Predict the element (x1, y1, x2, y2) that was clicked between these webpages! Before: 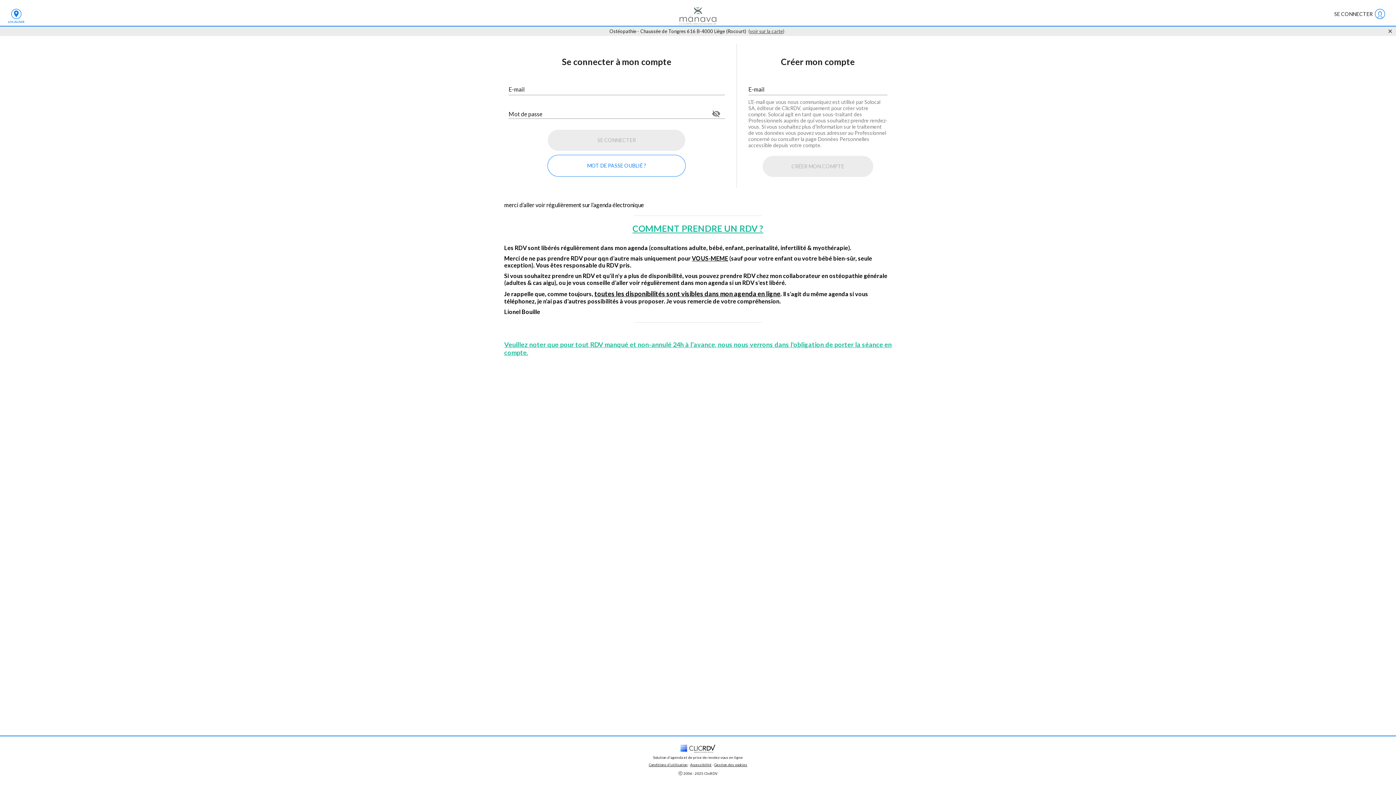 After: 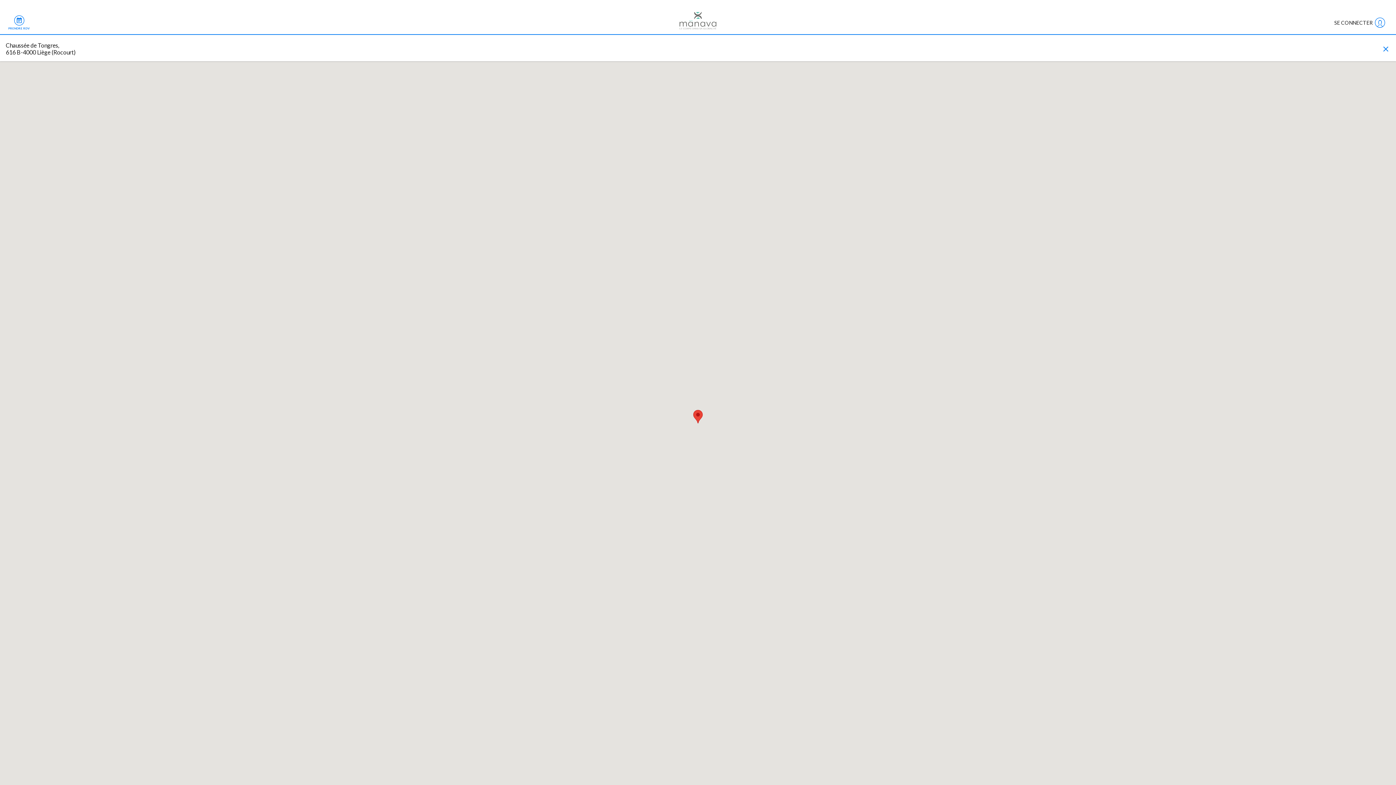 Action: bbox: (10, 8, 22, 20)